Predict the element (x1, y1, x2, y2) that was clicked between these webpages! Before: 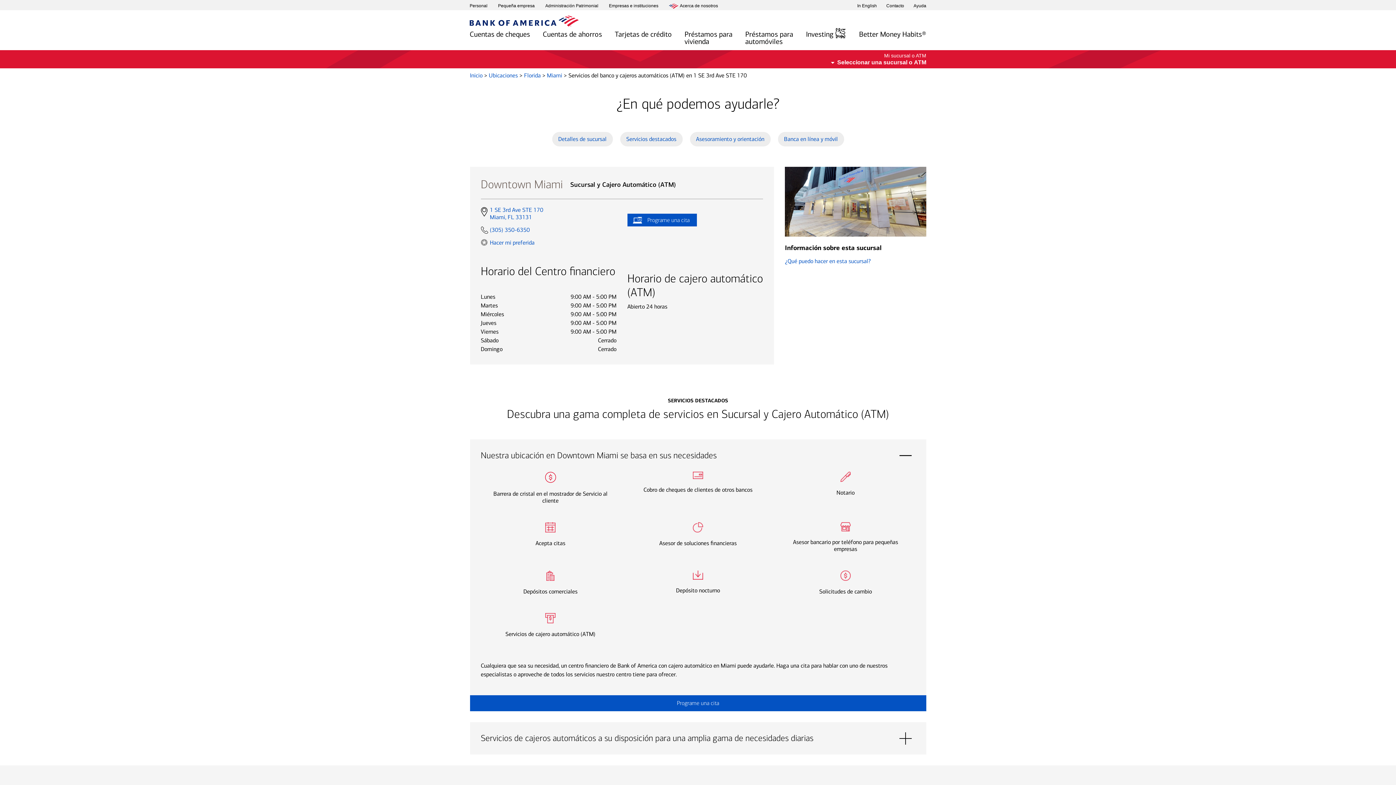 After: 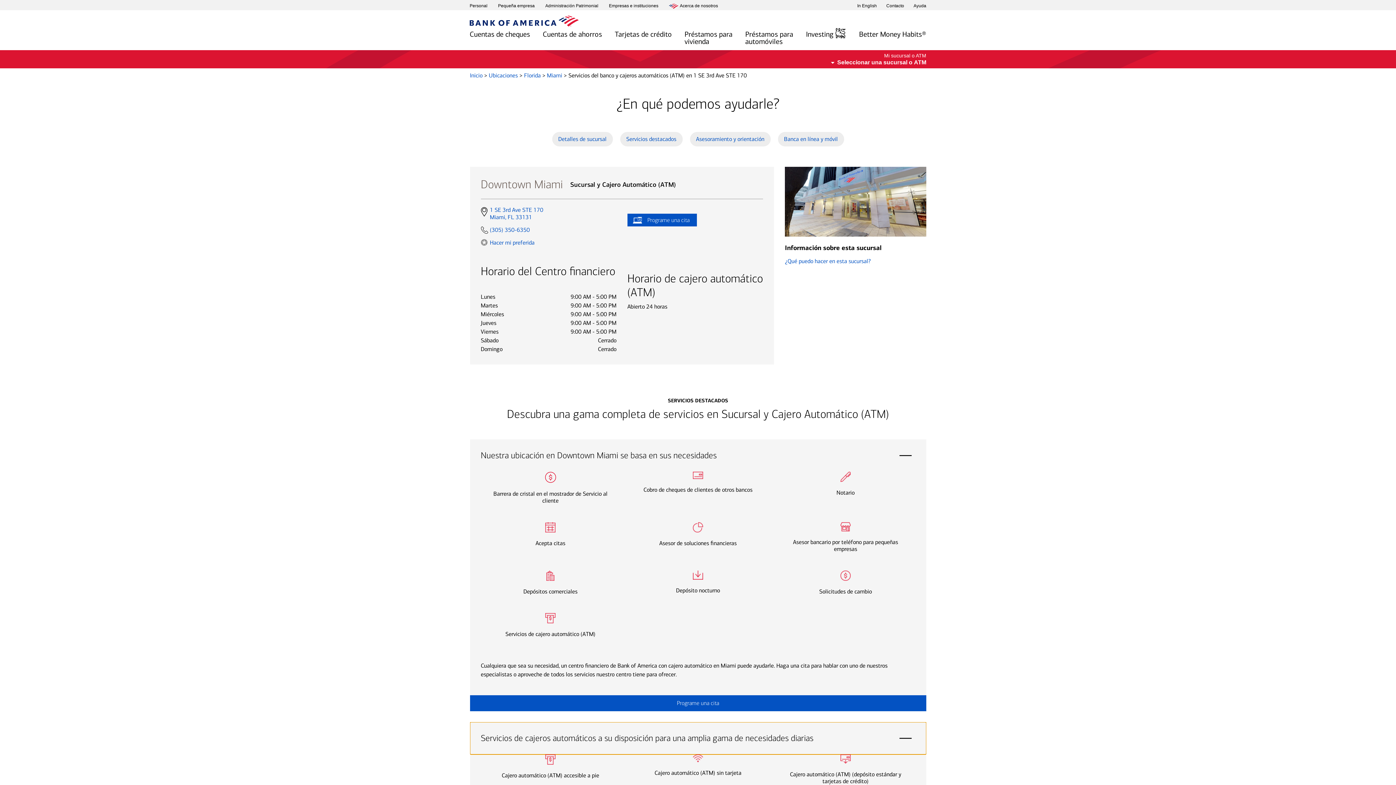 Action: bbox: (470, 722, 926, 754) label: Servicios de cajeros automáticos a su disposición para una amplia gama de necesidades diarias